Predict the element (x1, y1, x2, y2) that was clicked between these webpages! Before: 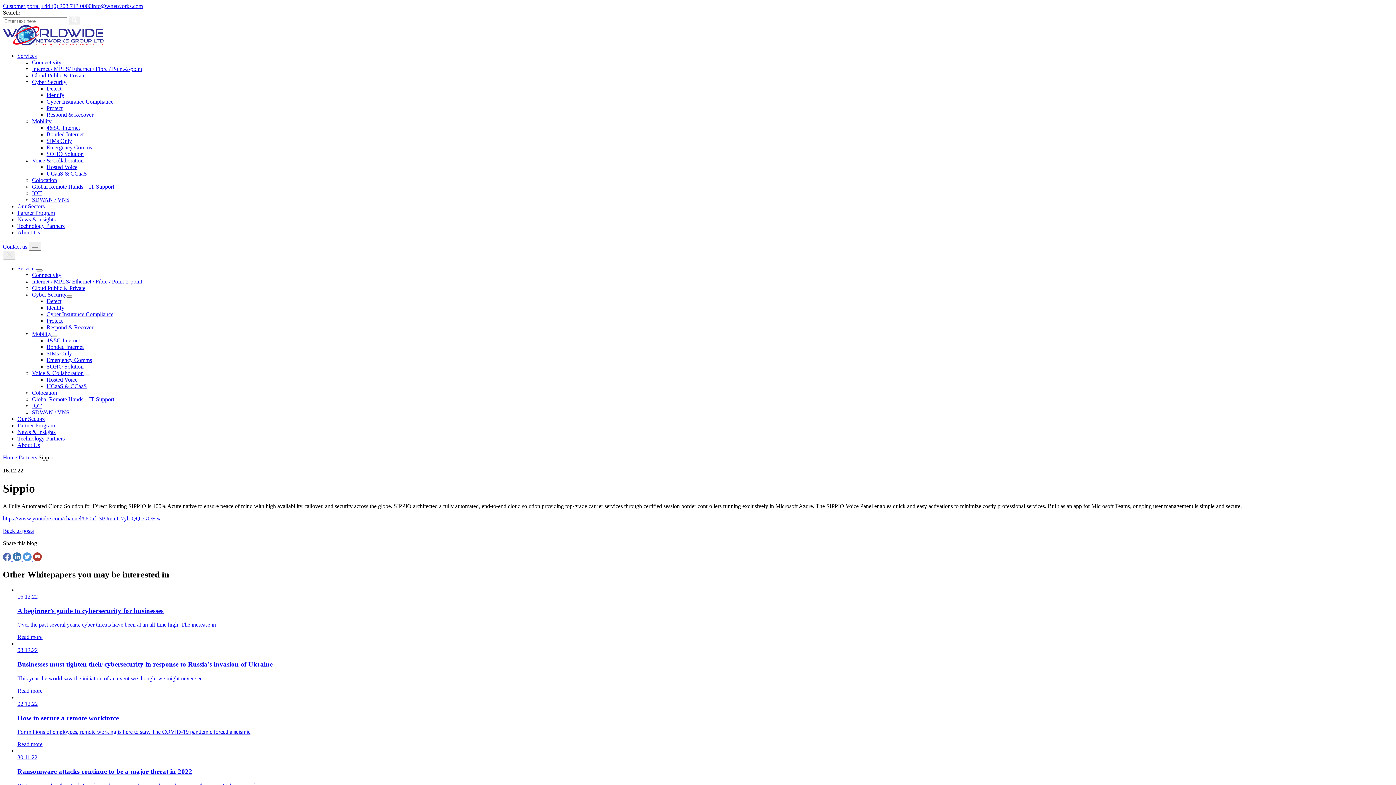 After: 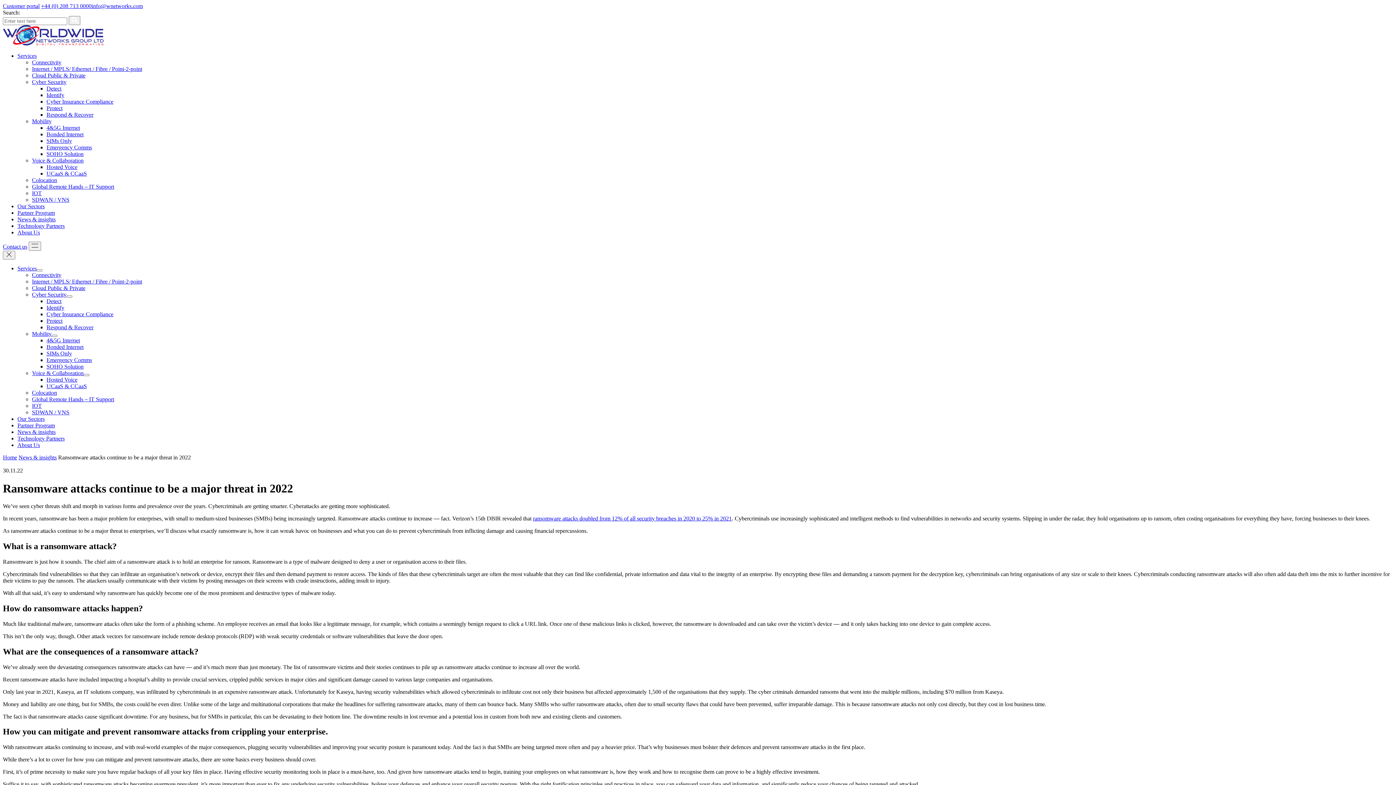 Action: bbox: (17, 748, 1393, 801) label: 30.11.22
Ransomware attacks continue to be a major threat in 2022

We’ve seen cyber threats shift and morph in various forms and prevalence over the years. Cybercriminals

Read more